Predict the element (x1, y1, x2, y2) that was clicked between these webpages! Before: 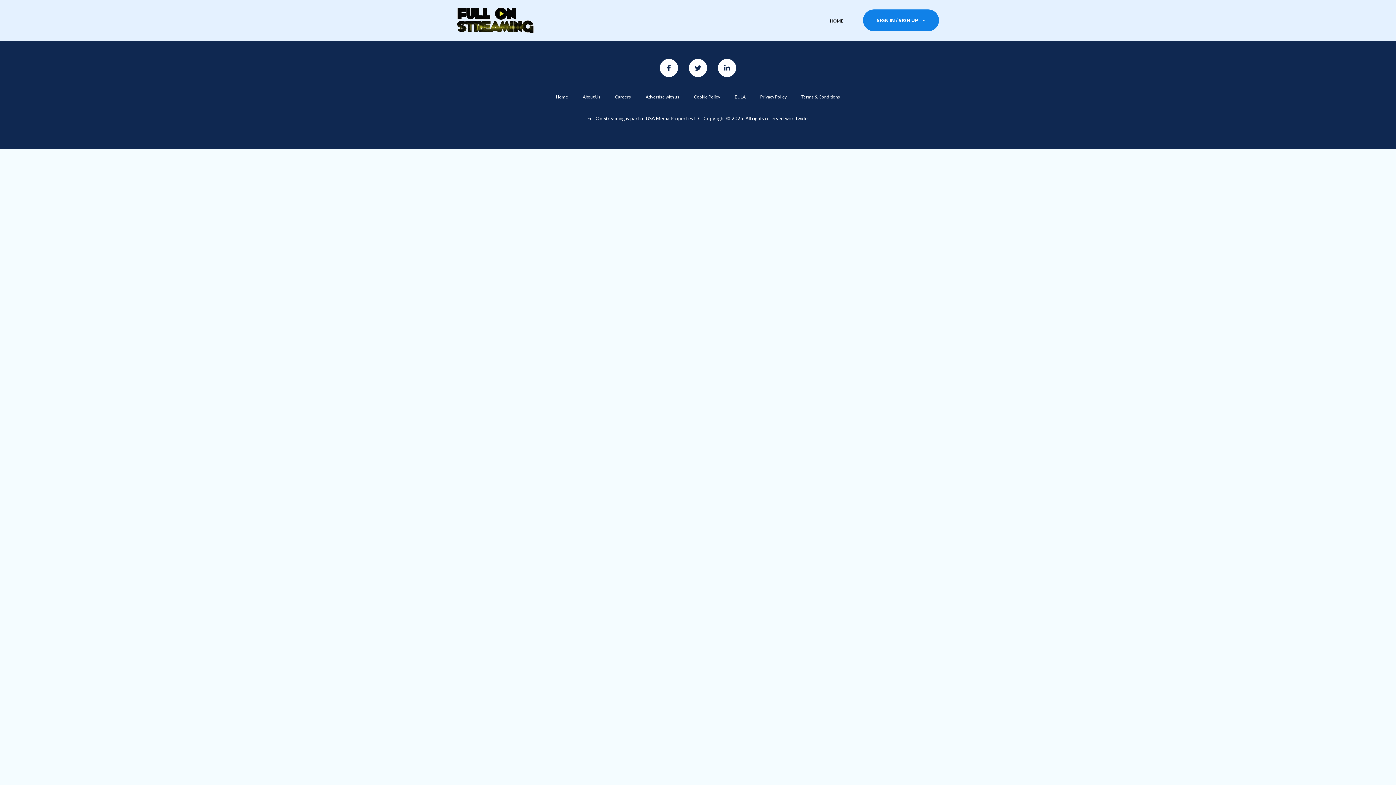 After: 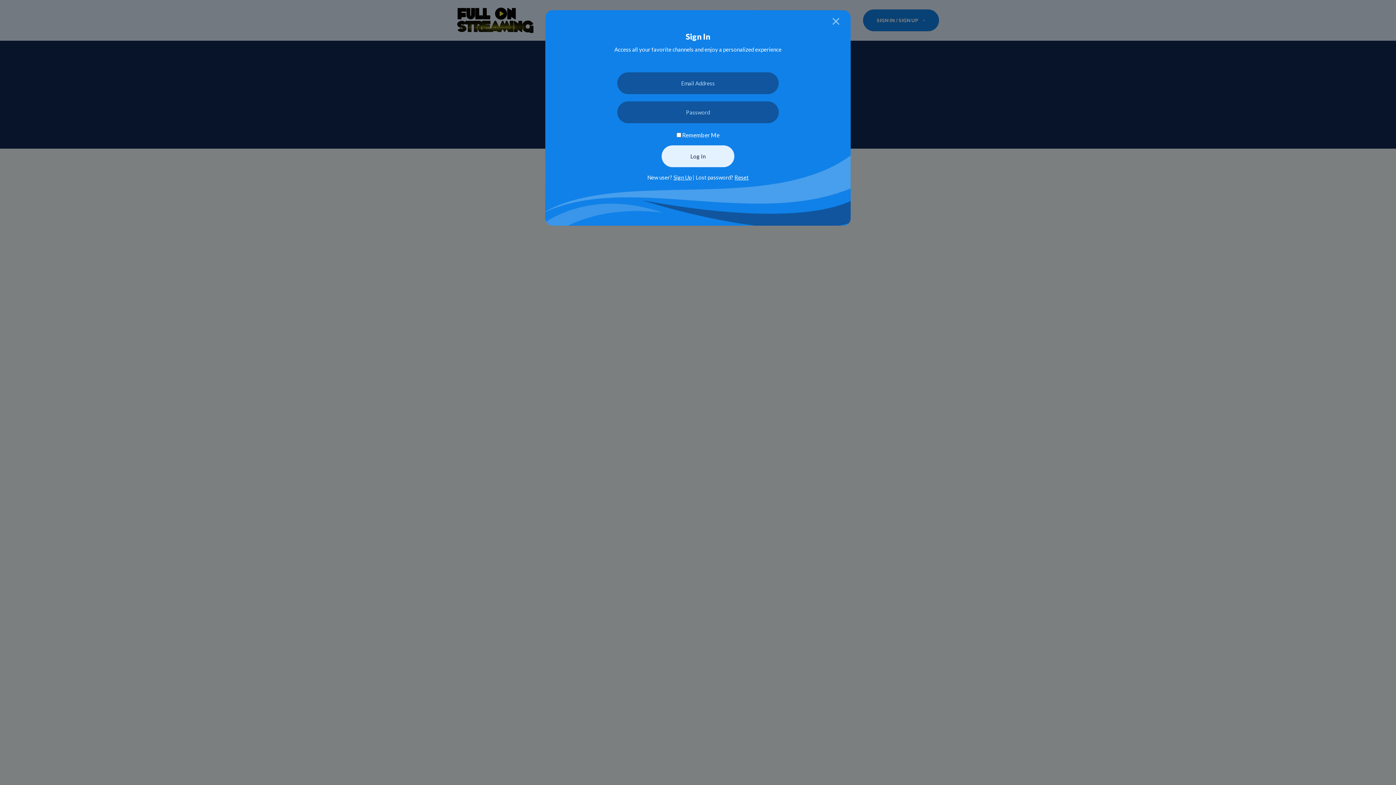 Action: bbox: (863, 9, 939, 31) label: SIGN IN / SIGN UP